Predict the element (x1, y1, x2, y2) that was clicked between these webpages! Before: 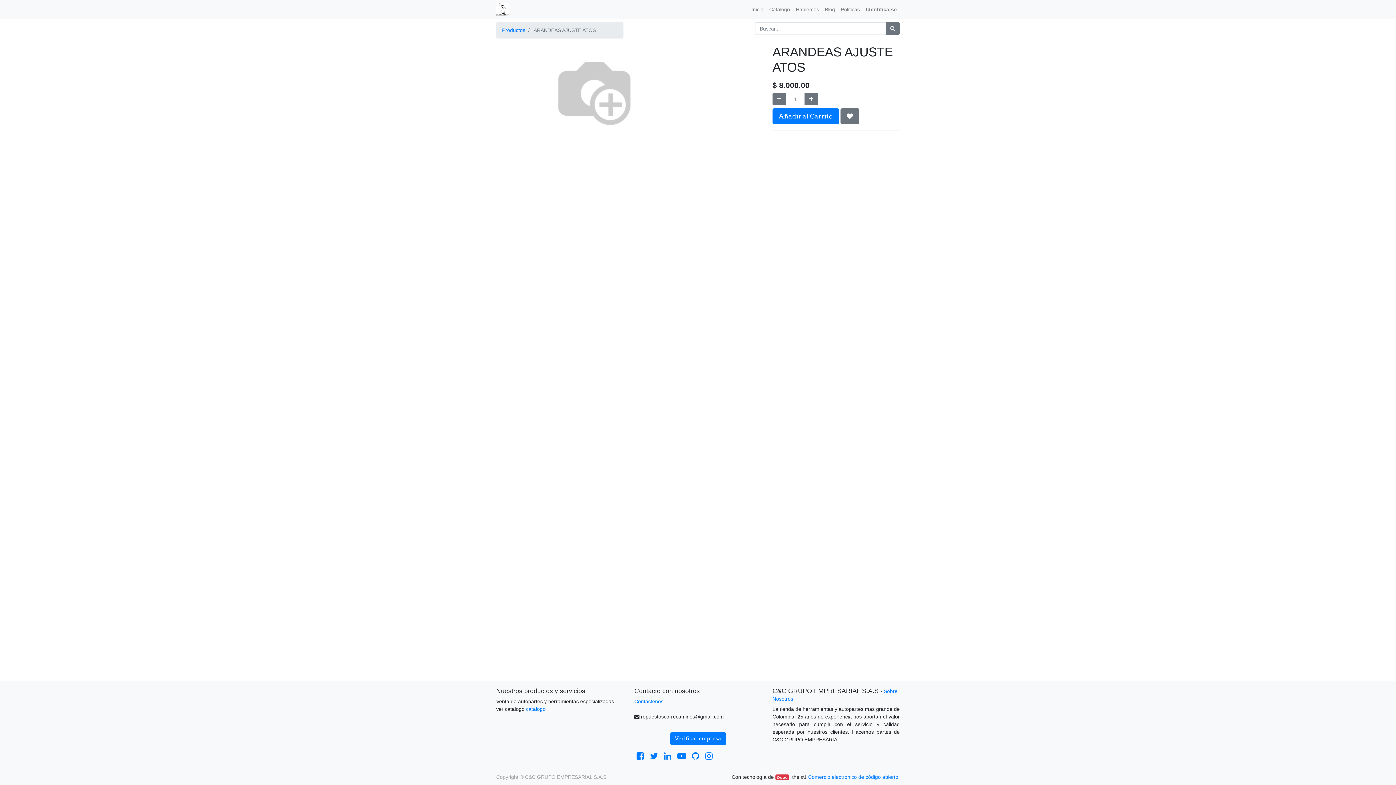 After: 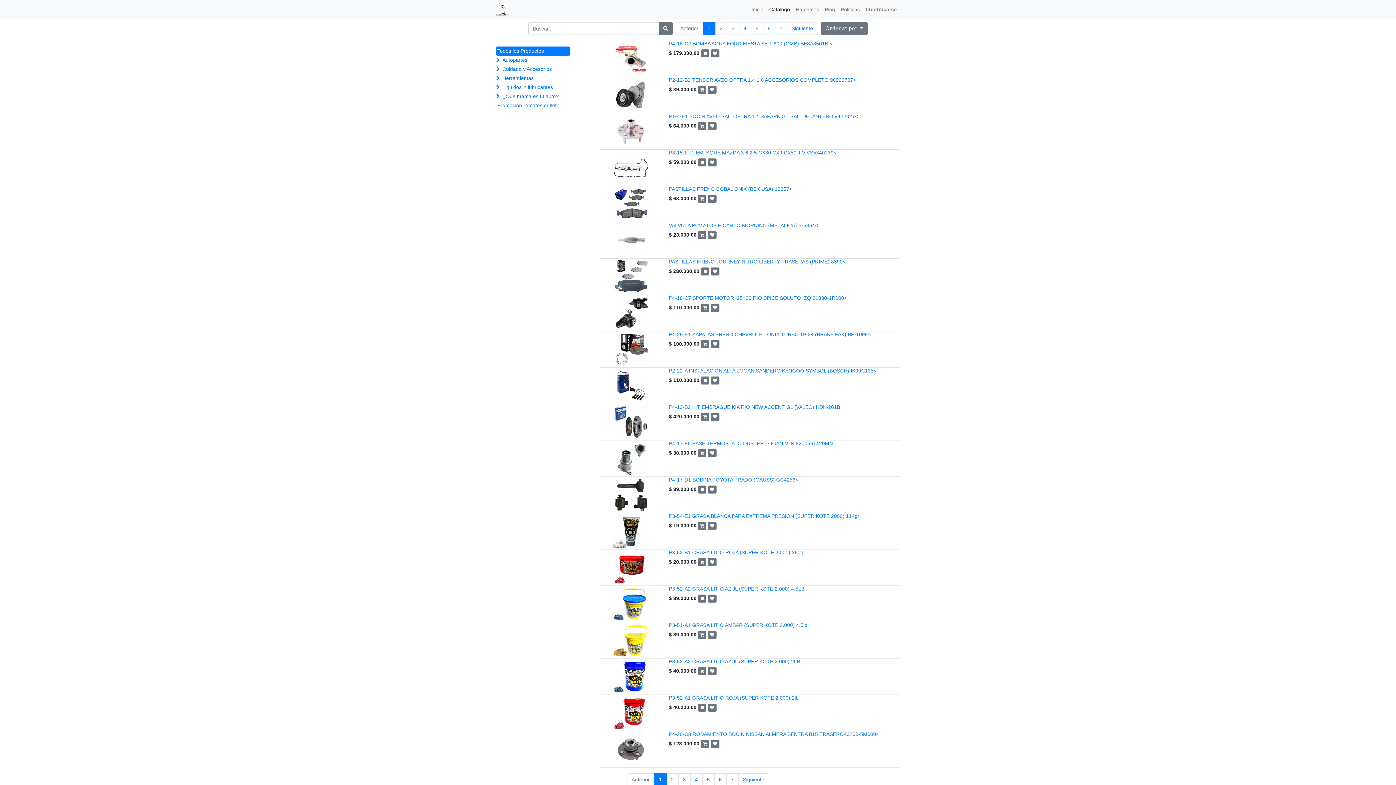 Action: bbox: (885, 22, 900, 34) label: Búsqueda